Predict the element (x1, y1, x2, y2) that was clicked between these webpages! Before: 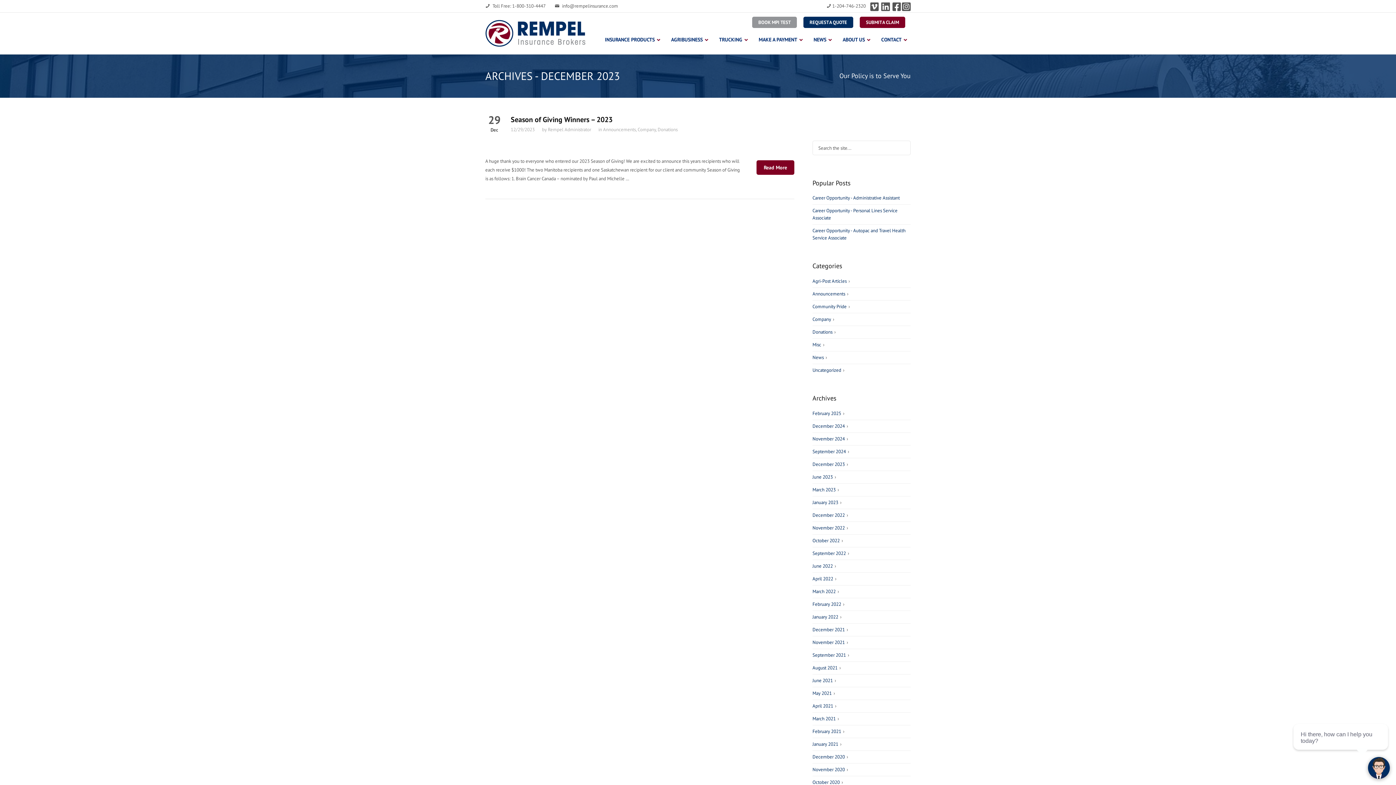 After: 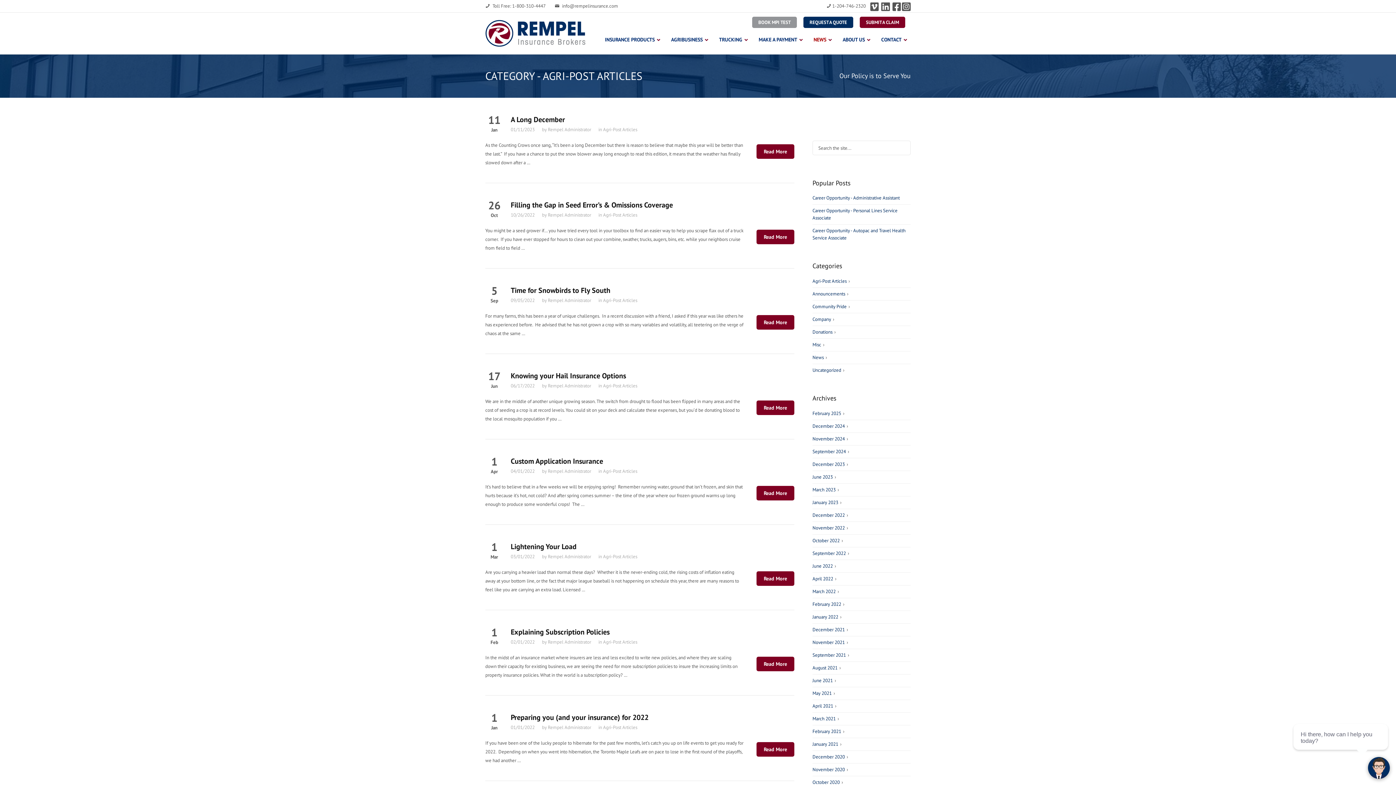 Action: bbox: (812, 277, 848, 285) label: Agri-Post Articles